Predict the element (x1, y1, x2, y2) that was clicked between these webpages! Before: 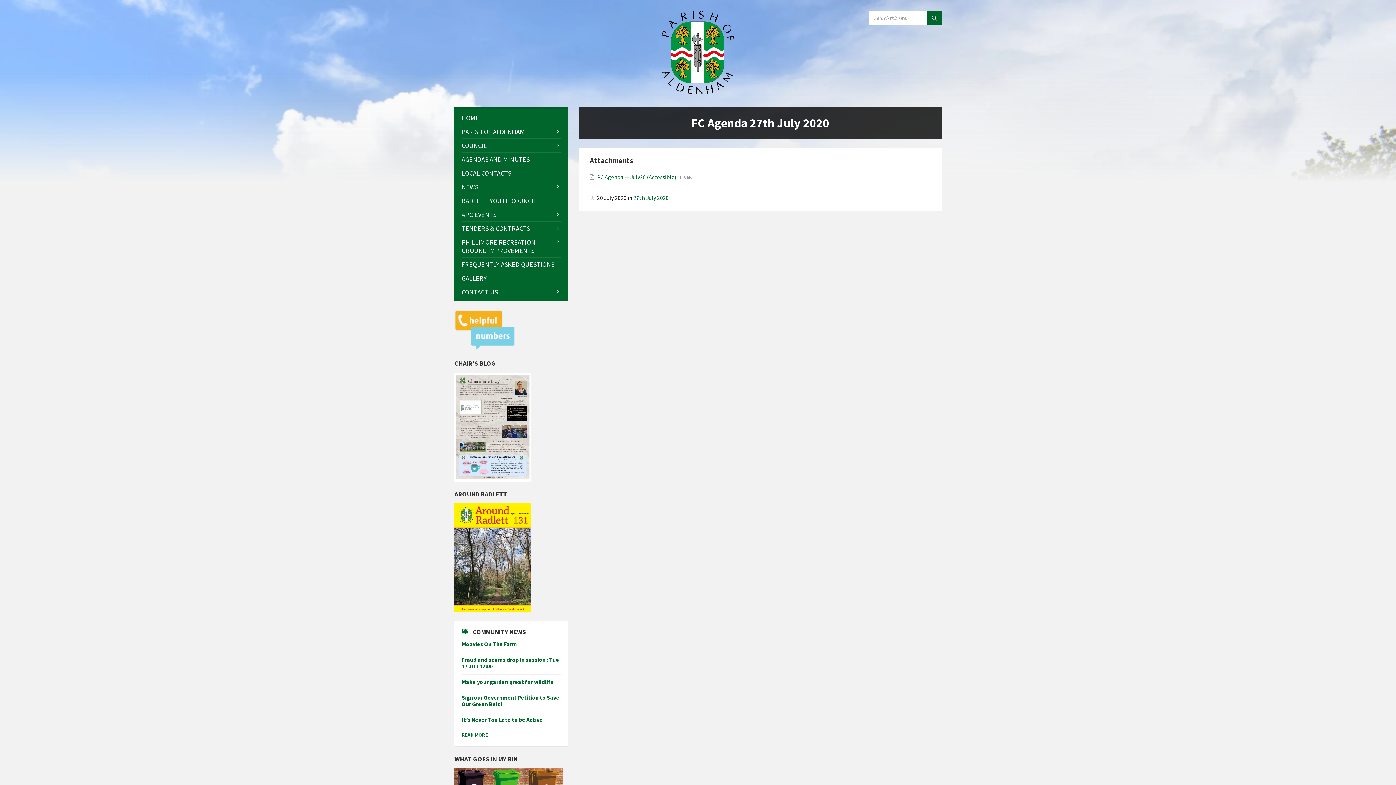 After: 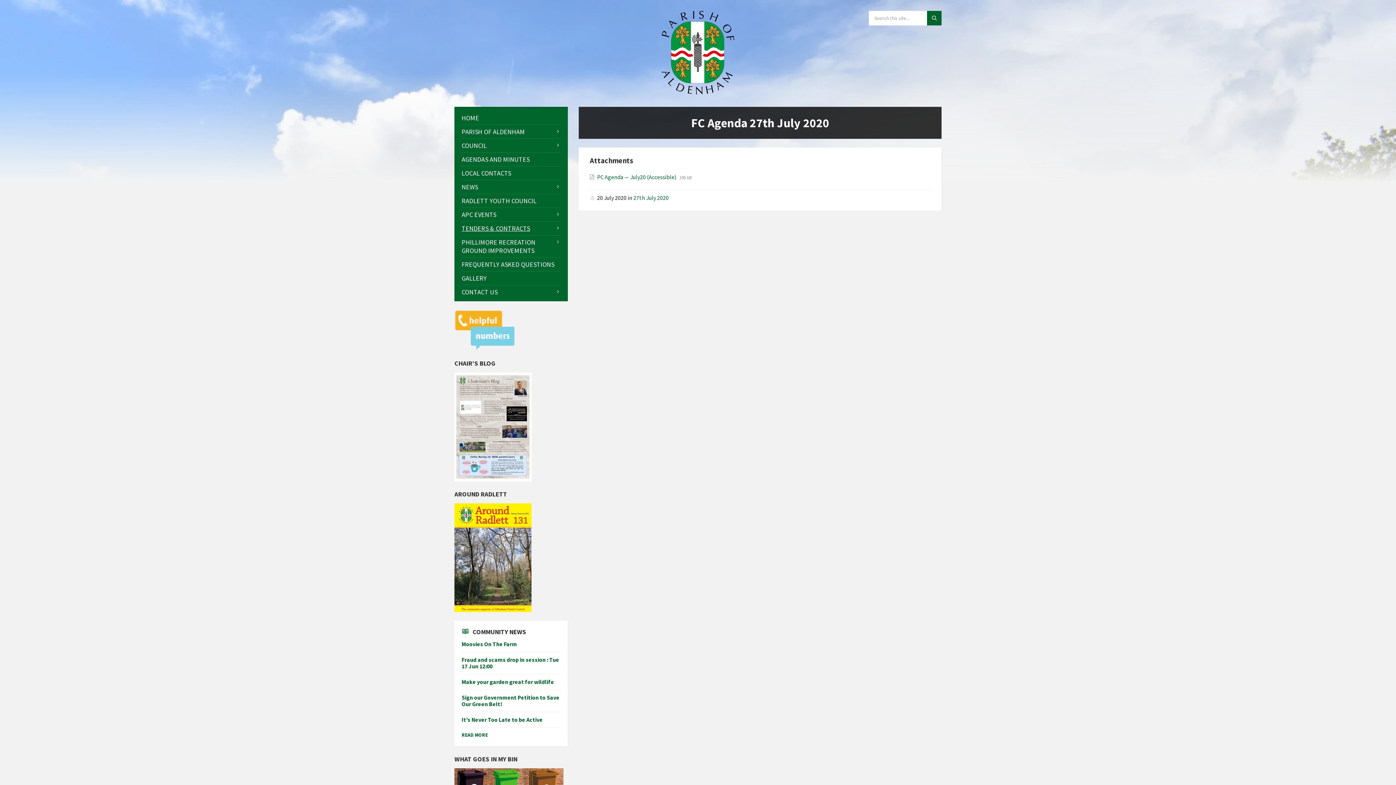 Action: bbox: (461, 221, 560, 235) label: TENDERS & CONTRACTS